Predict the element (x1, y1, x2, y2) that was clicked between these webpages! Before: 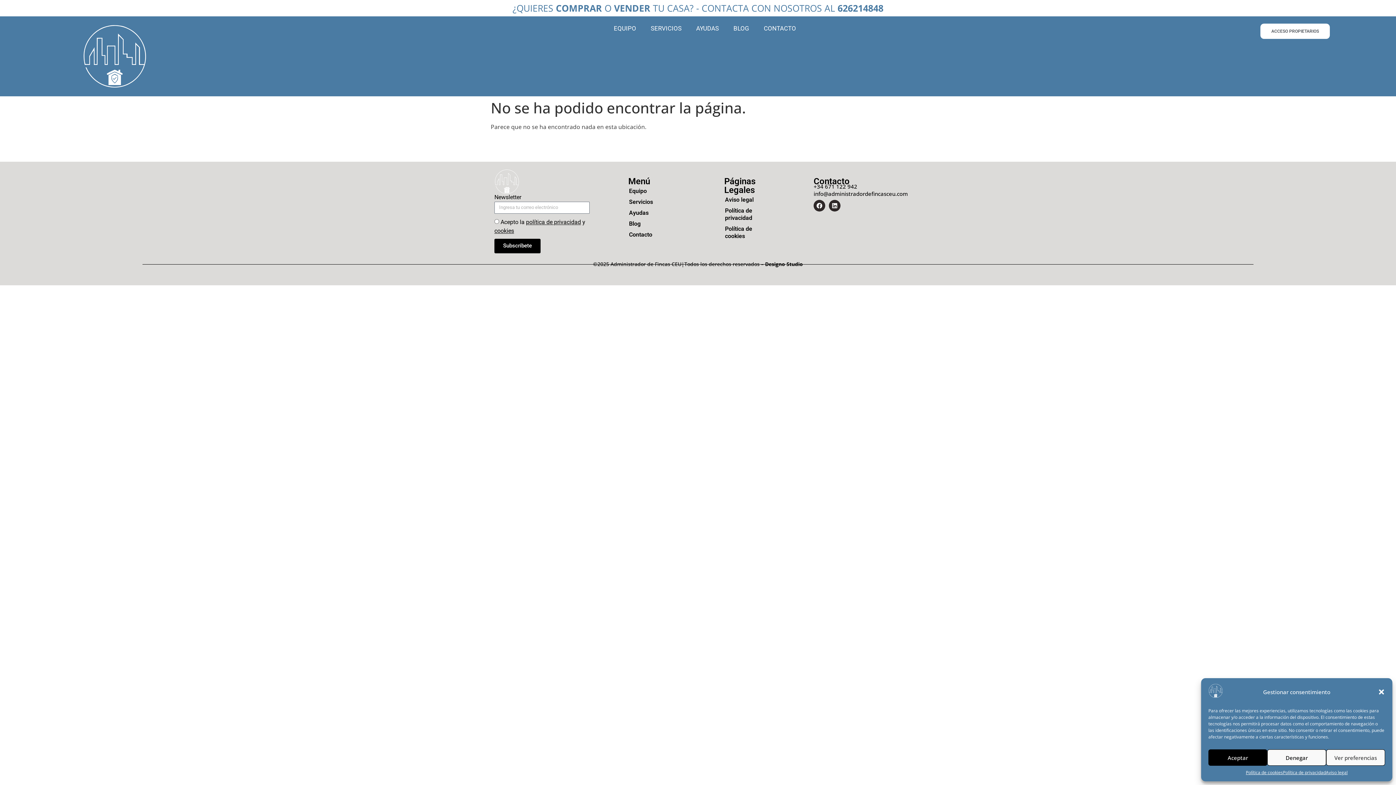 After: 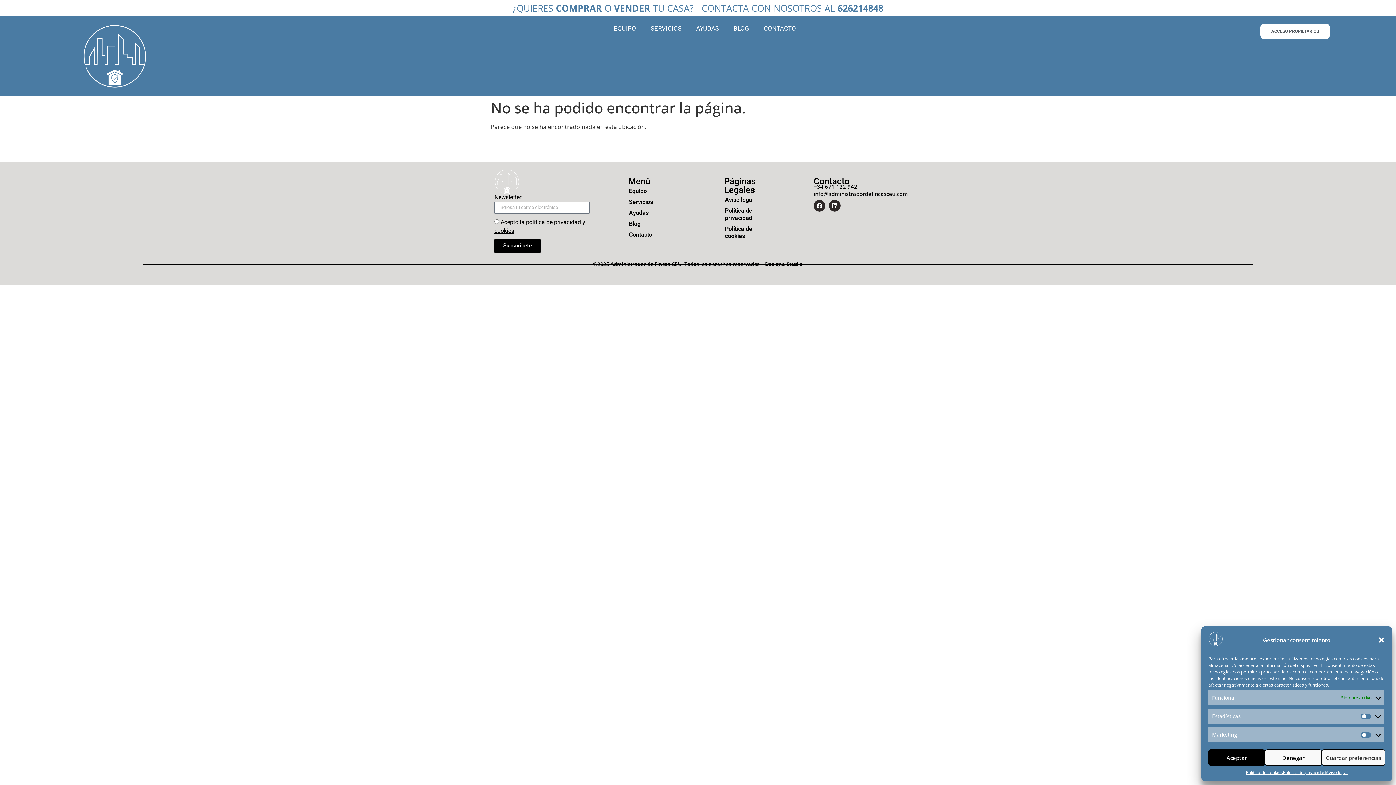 Action: label: Ver preferencias bbox: (1326, 749, 1385, 766)